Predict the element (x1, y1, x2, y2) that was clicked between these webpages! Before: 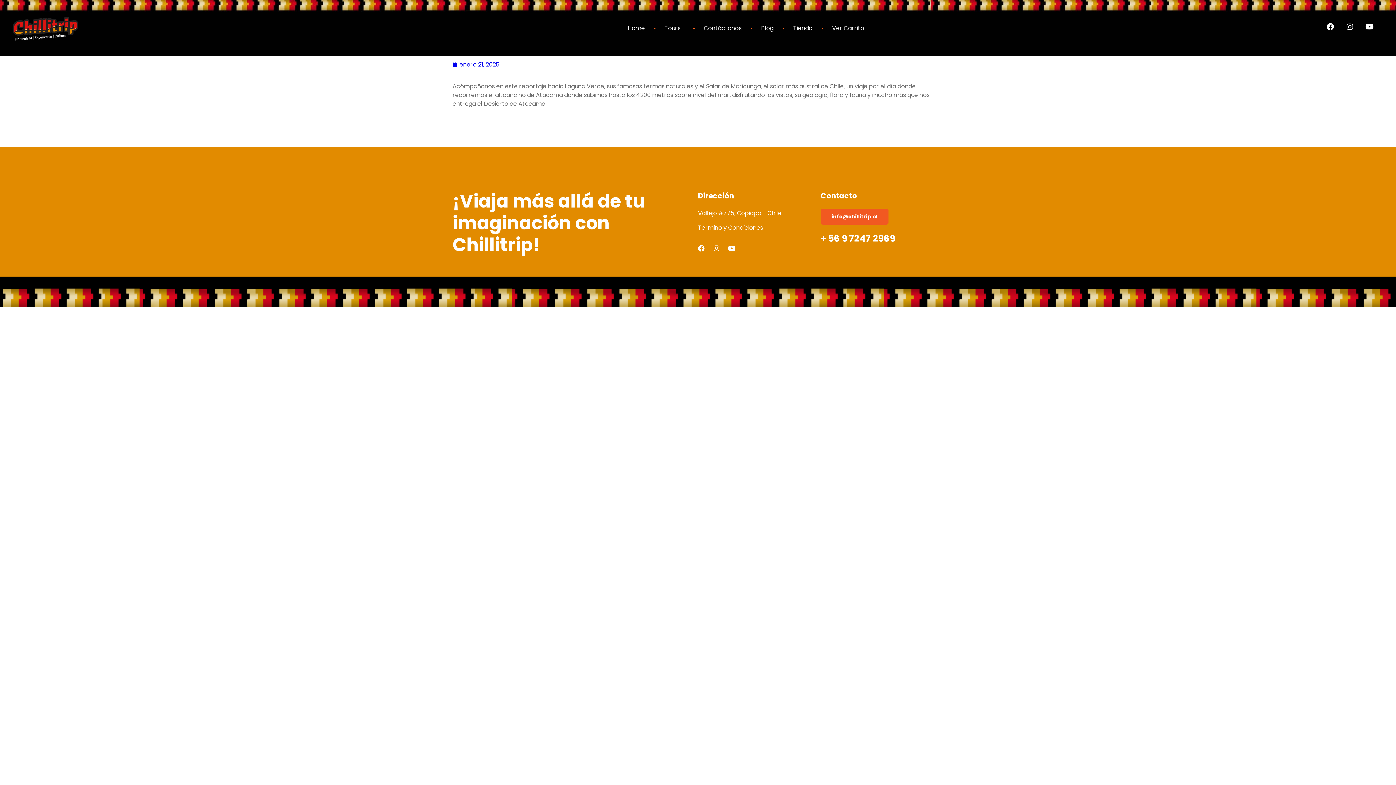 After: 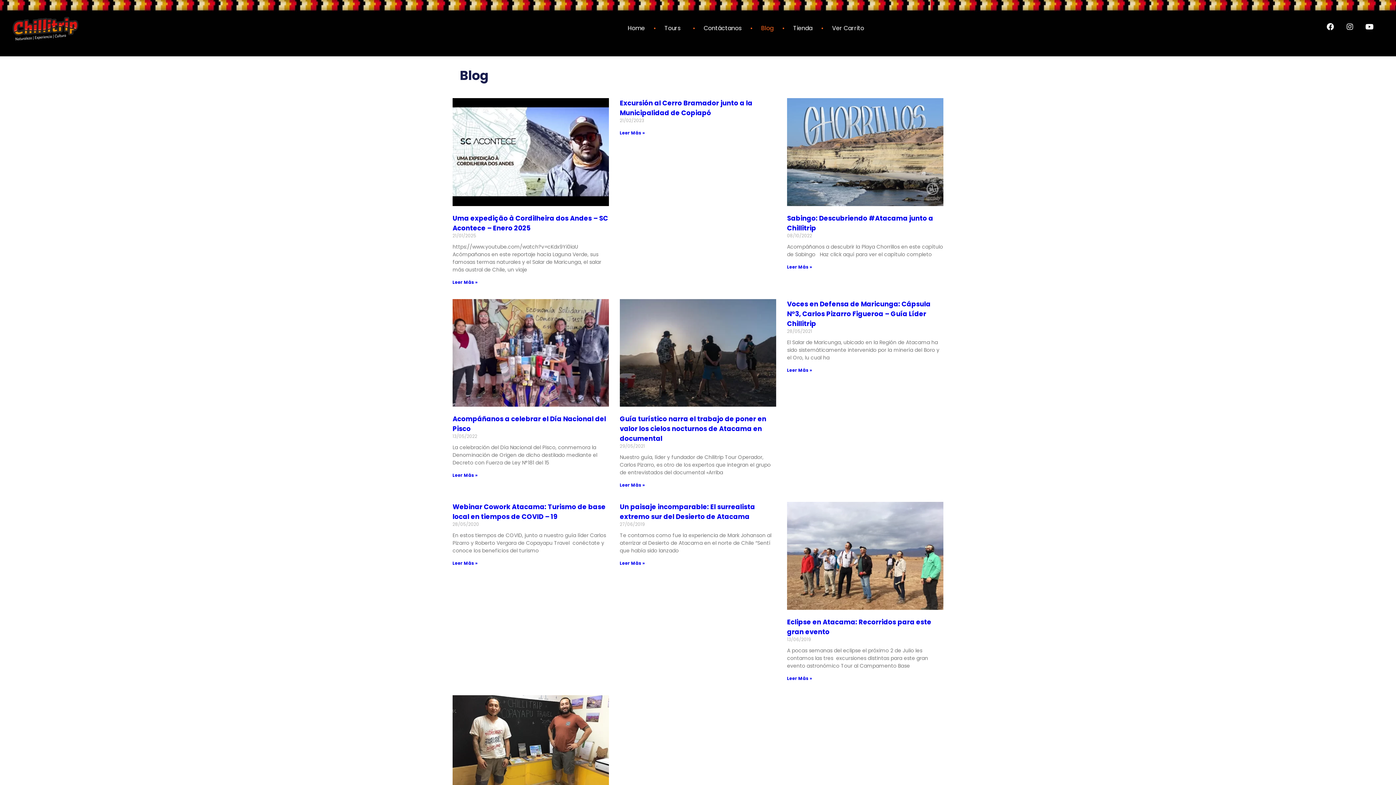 Action: label: Blog bbox: (752, 24, 782, 31)